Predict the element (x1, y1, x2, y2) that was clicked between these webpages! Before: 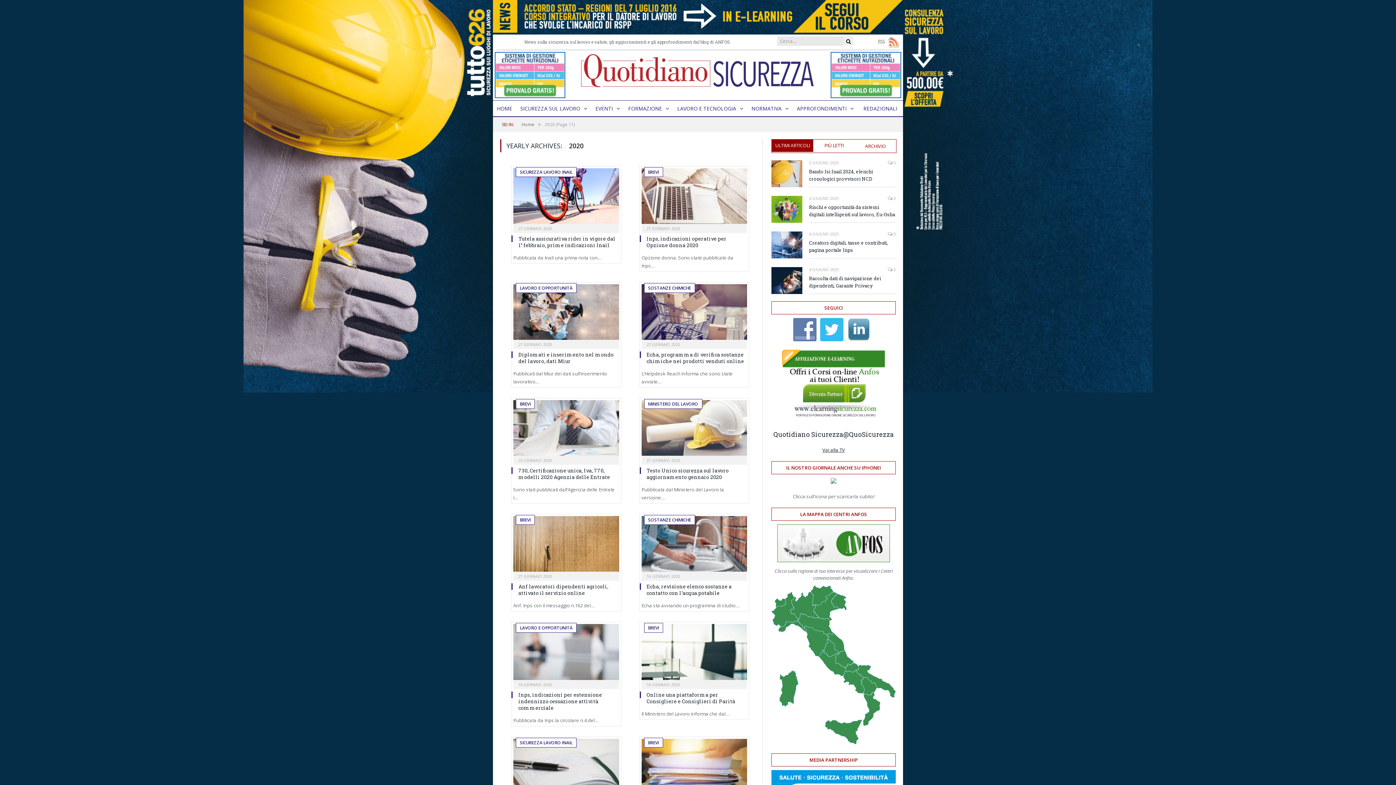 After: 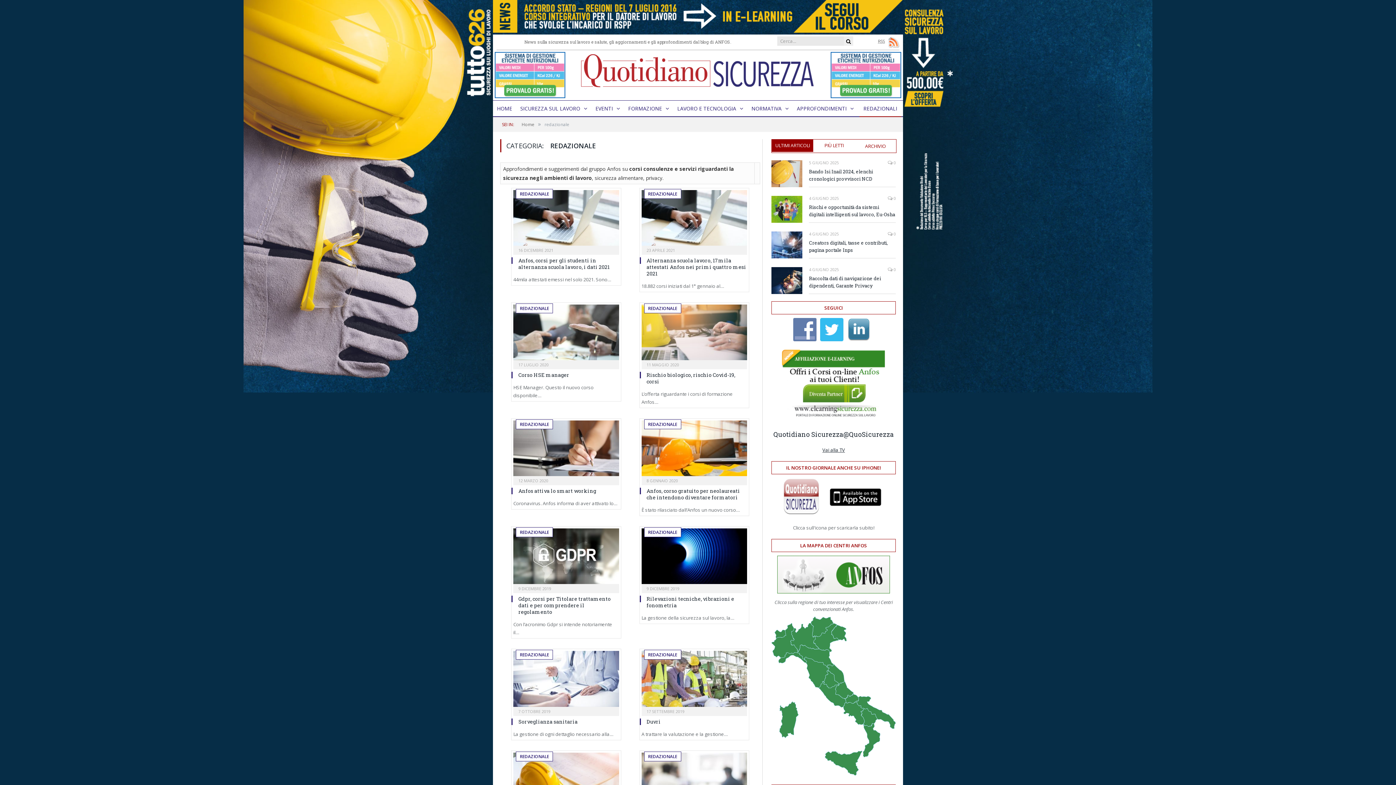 Action: bbox: (859, 100, 901, 116) label: REDAZIONALI